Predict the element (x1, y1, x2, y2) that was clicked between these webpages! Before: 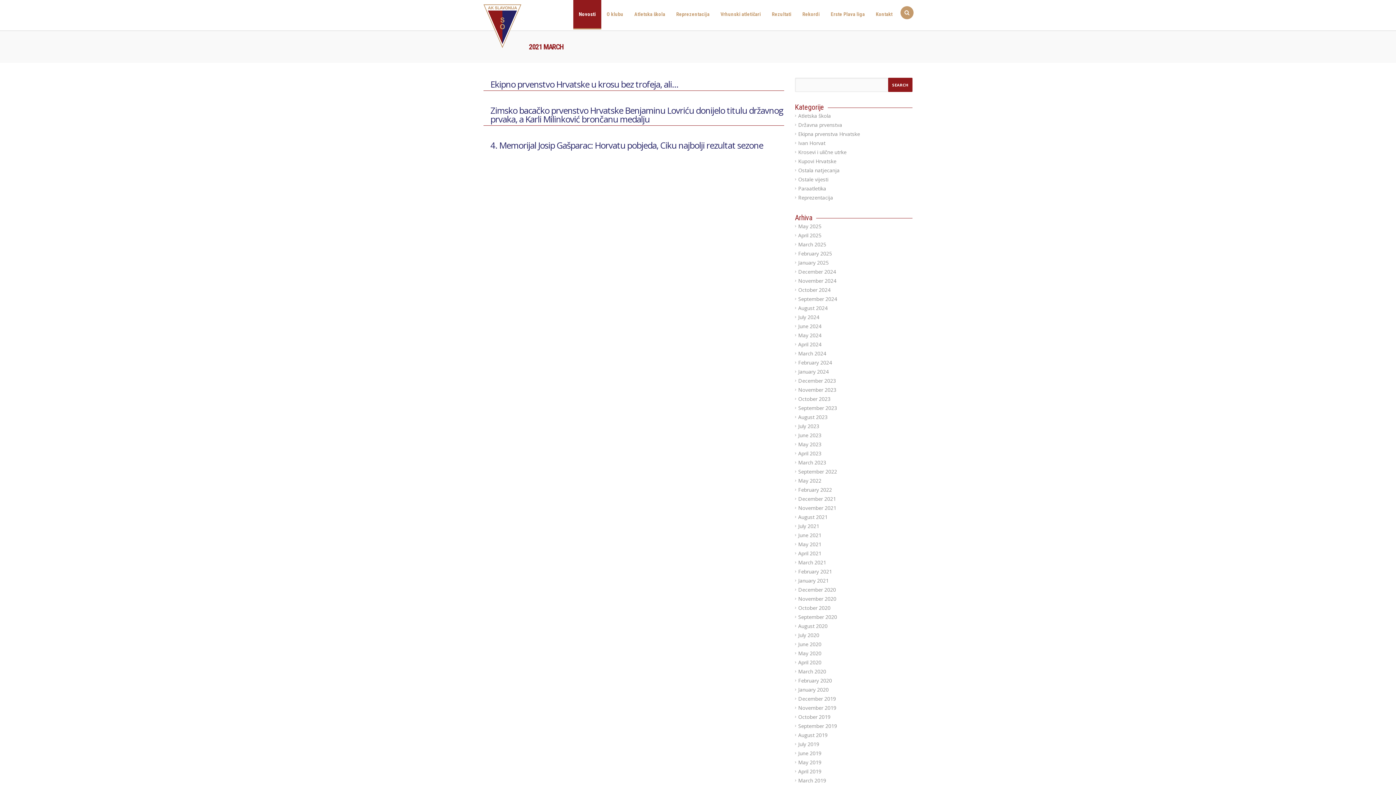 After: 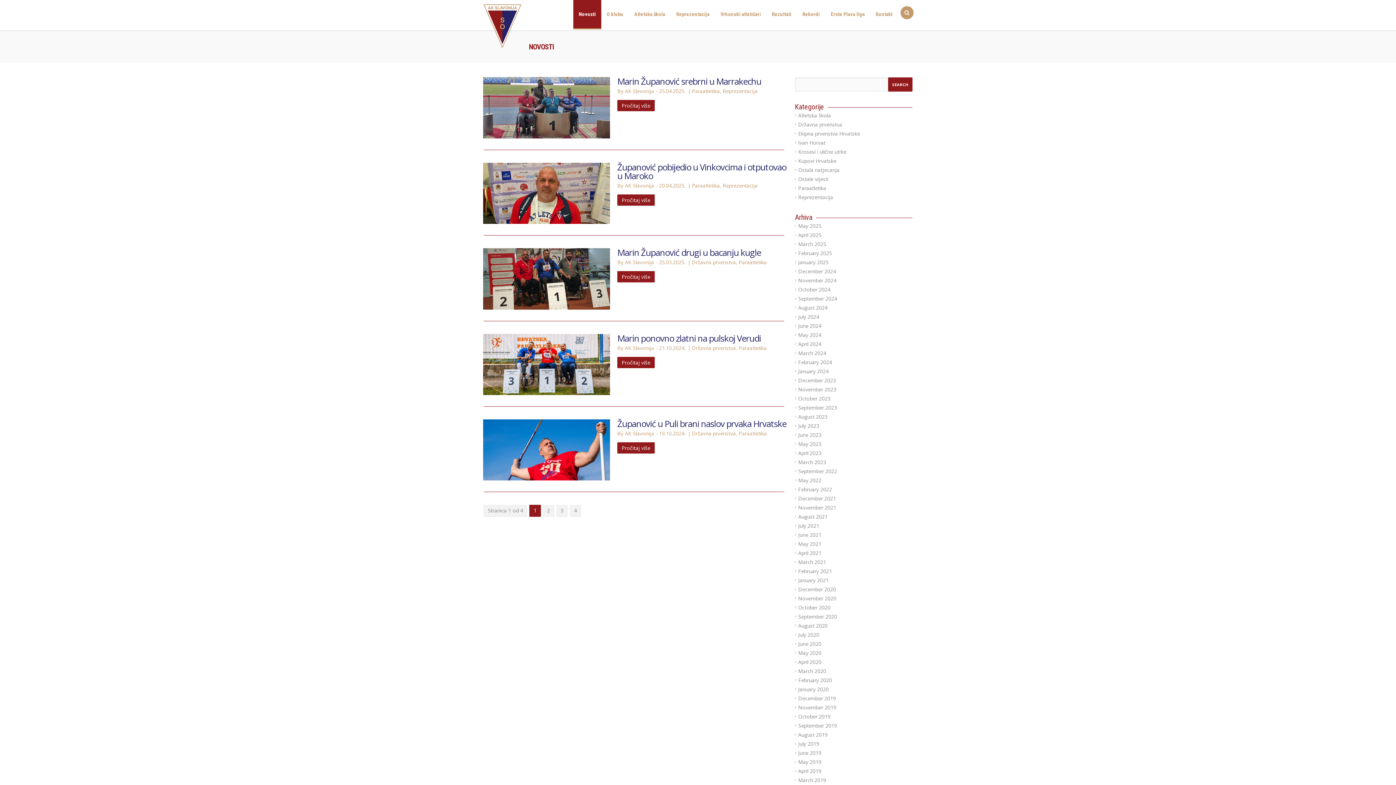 Action: label: Paraatletika bbox: (795, 185, 826, 192)